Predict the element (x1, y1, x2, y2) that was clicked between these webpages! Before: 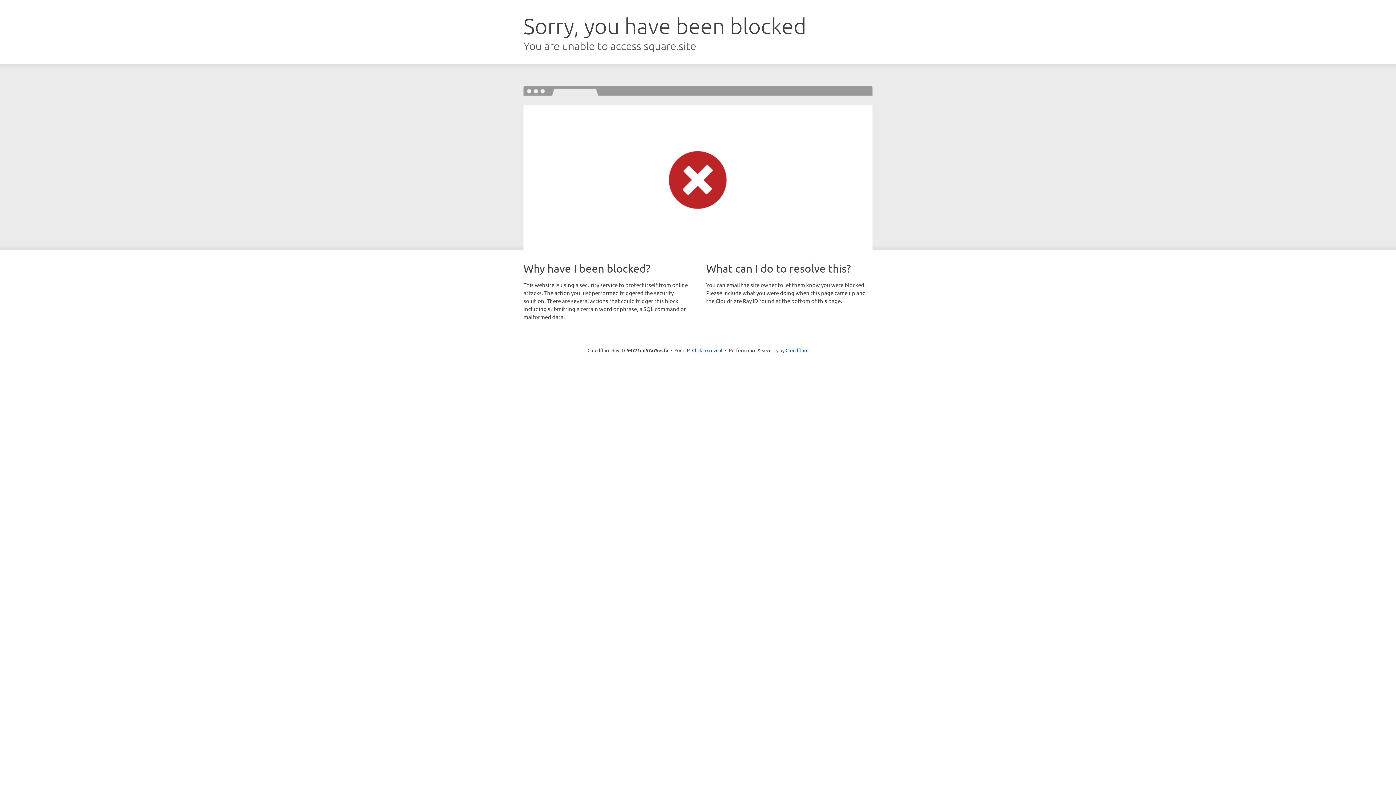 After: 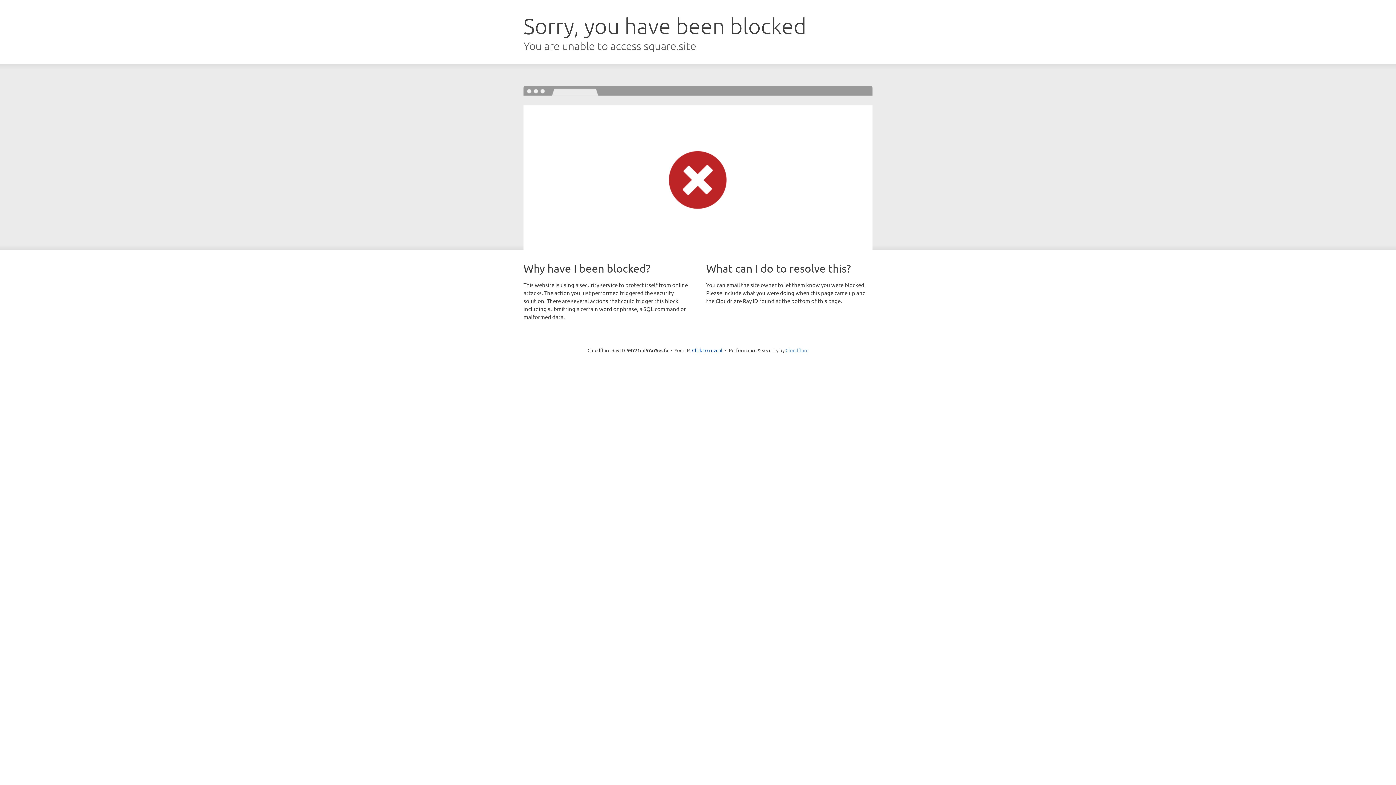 Action: label: Cloudflare bbox: (785, 347, 808, 353)